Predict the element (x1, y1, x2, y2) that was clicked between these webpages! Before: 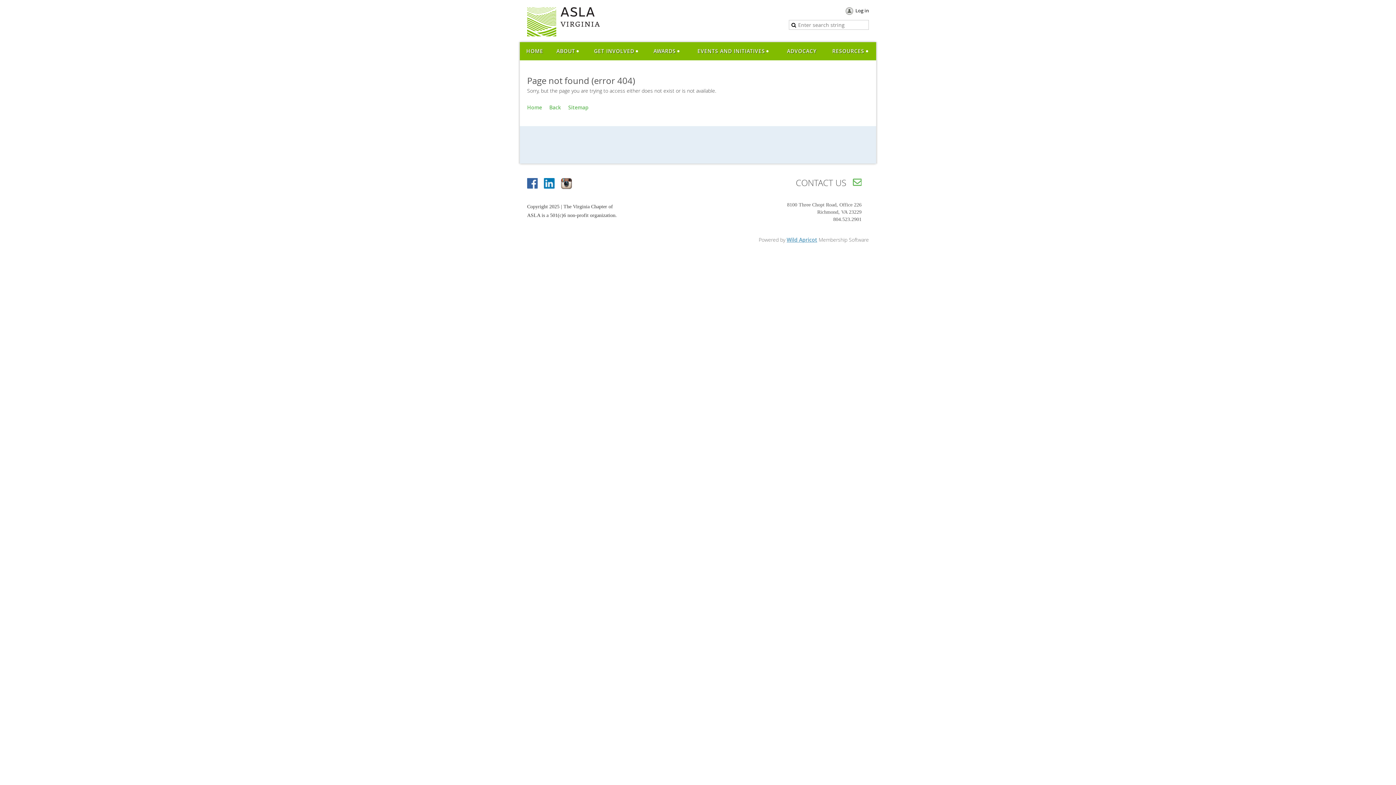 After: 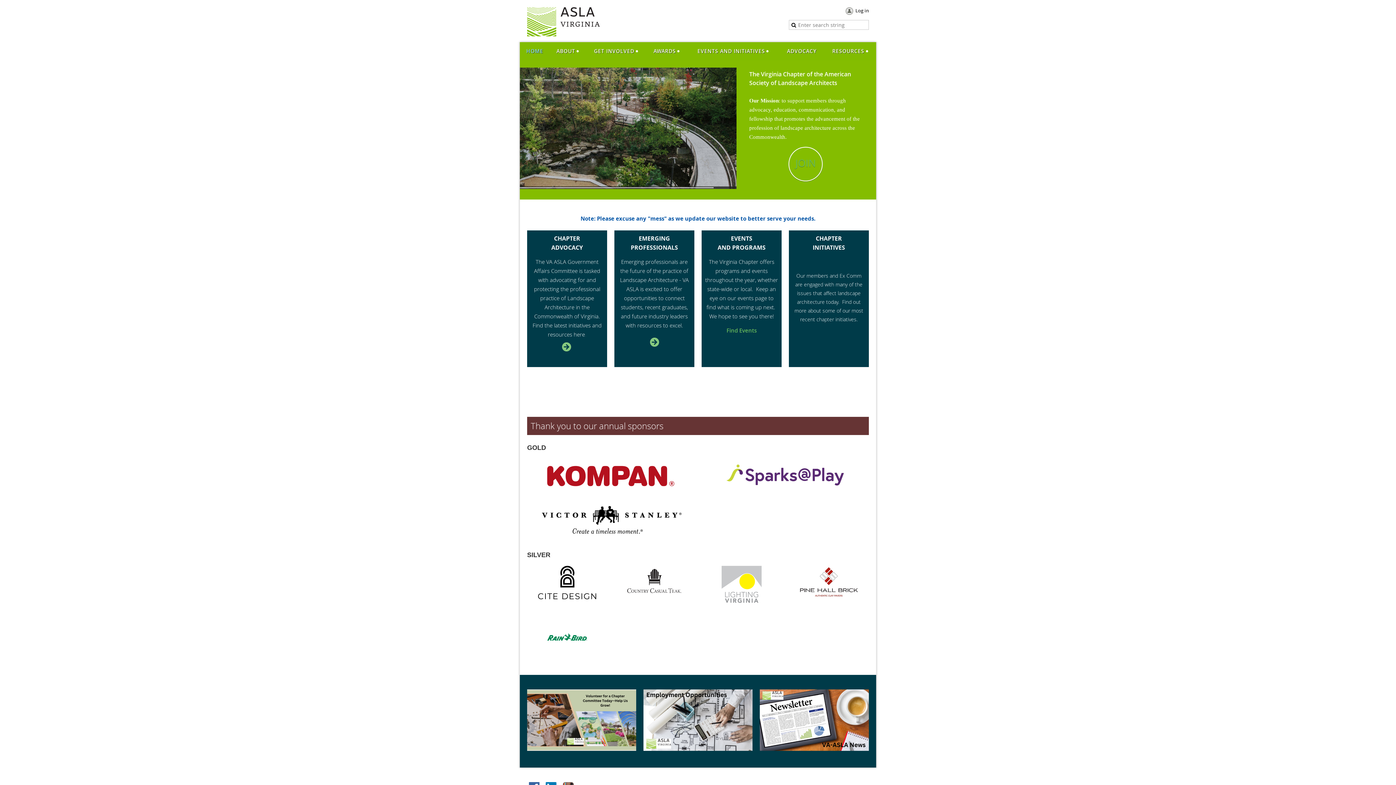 Action: bbox: (527, 104, 542, 110) label: Home